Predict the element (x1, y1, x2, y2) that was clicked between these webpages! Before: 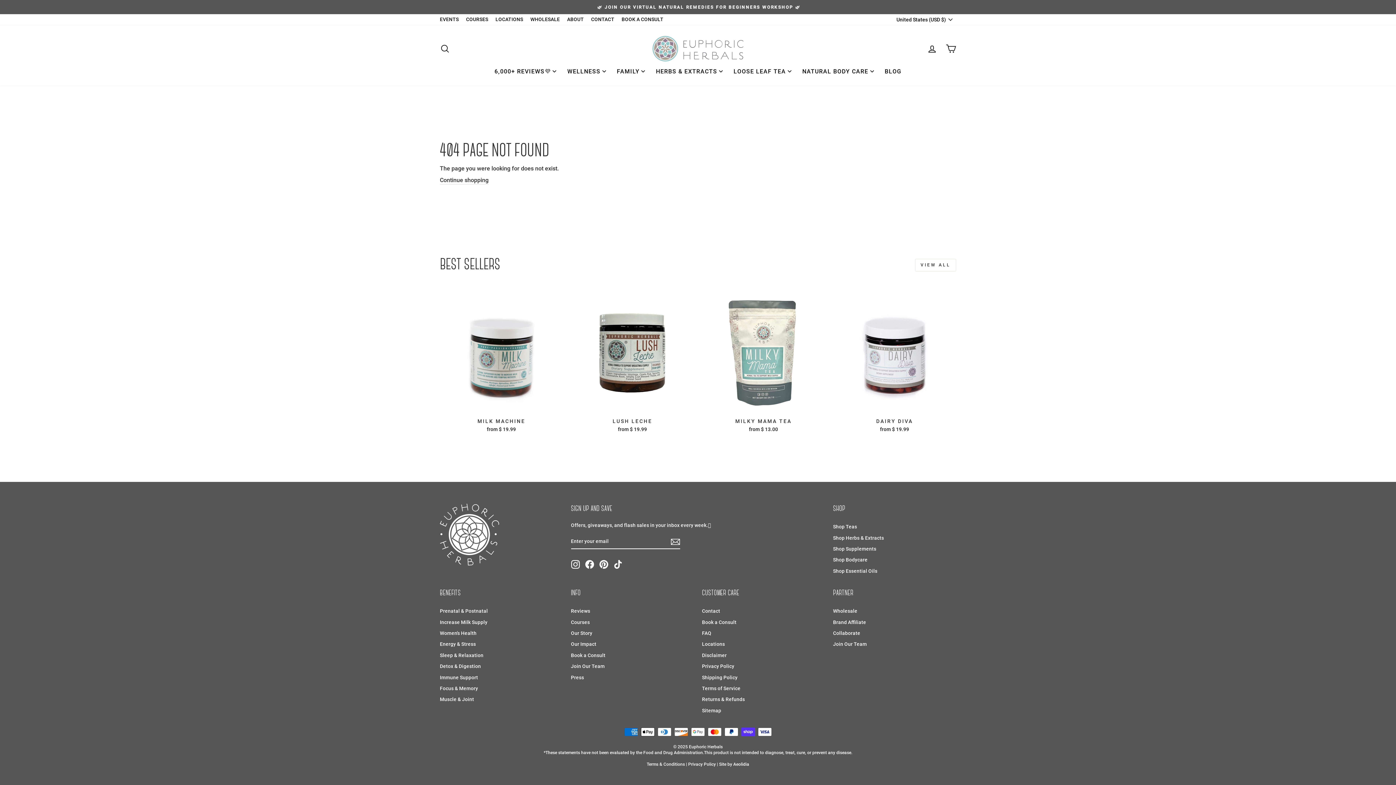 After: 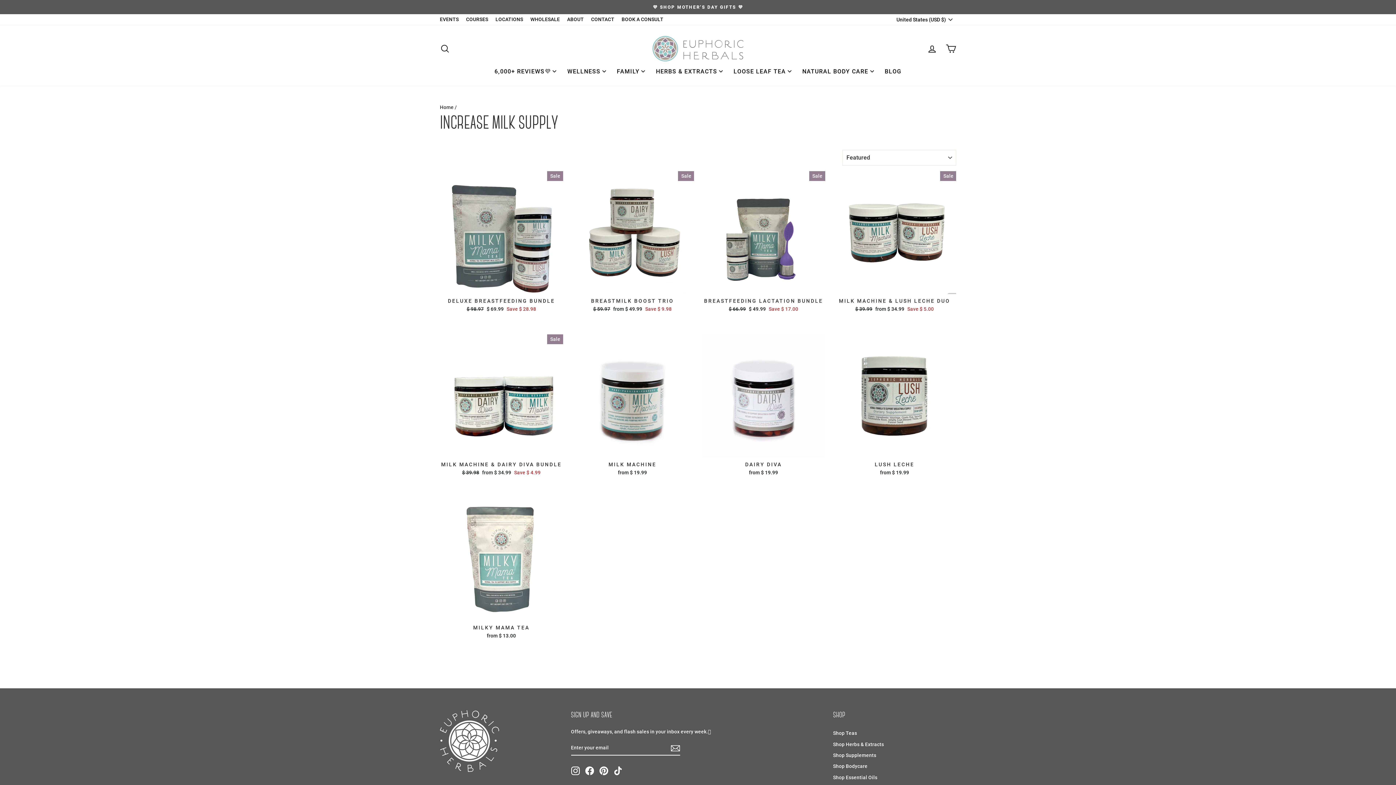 Action: label: Increase Milk Supply bbox: (440, 617, 487, 627)